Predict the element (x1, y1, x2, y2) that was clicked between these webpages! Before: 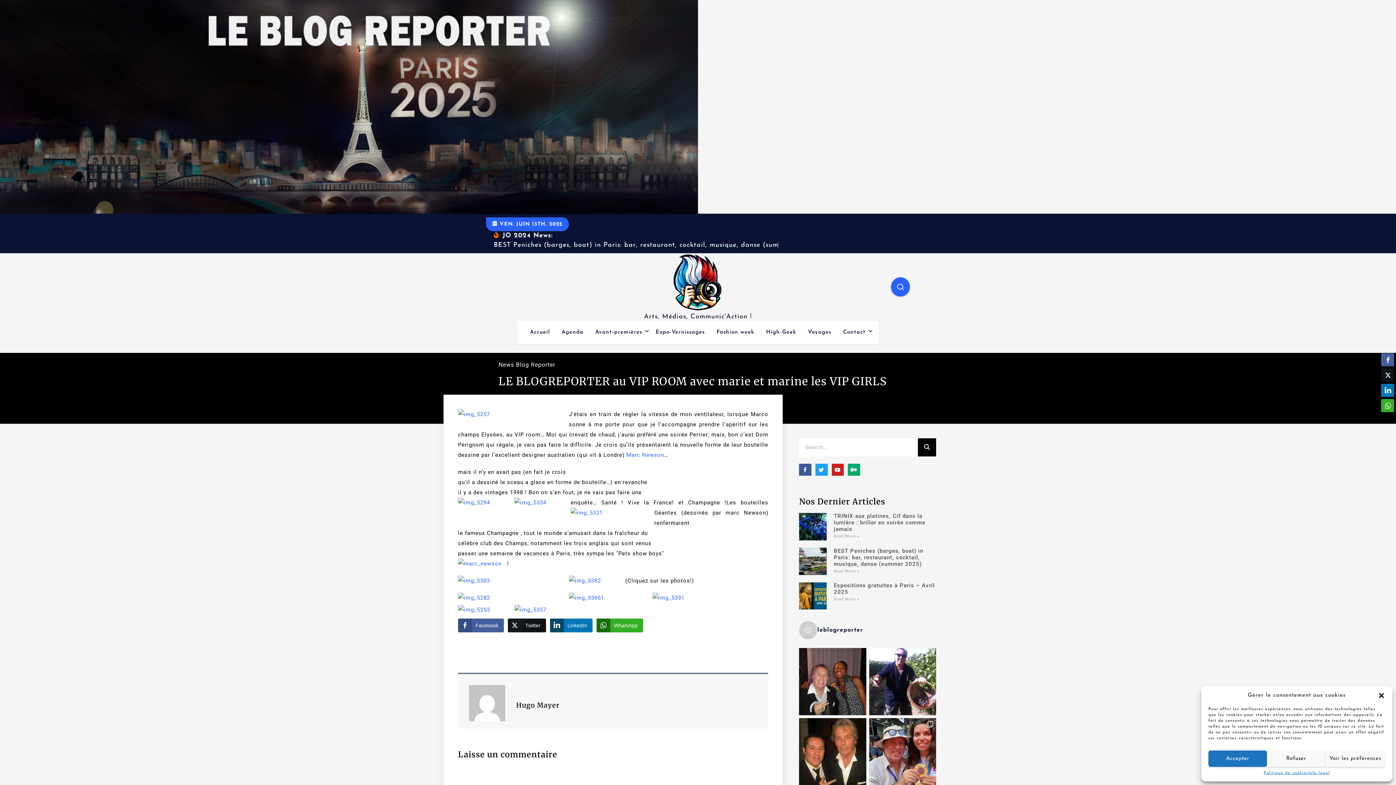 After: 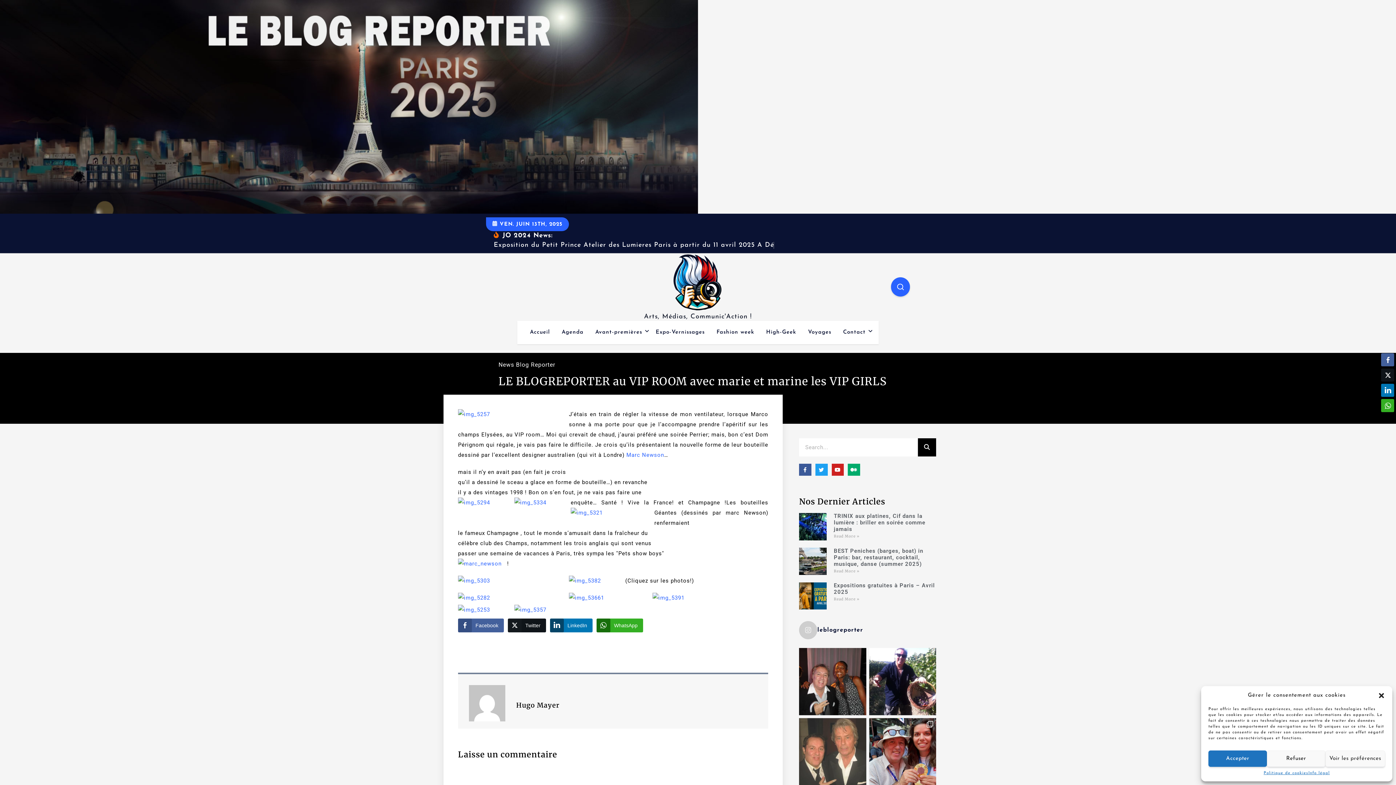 Action: bbox: (799, 718, 866, 785) label: ALAIN DELON 🎬 PLEIN SOMMEIL Le Grand Alain Delo